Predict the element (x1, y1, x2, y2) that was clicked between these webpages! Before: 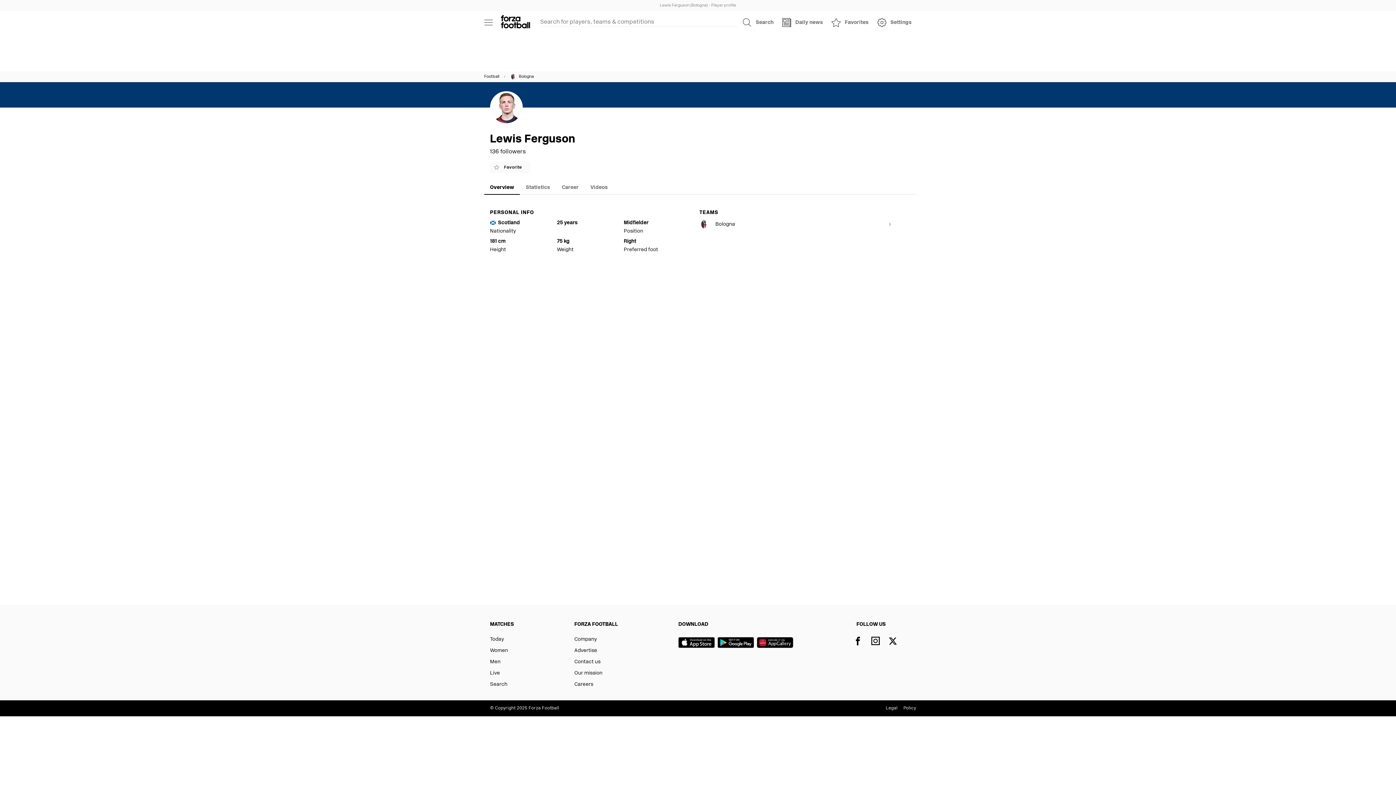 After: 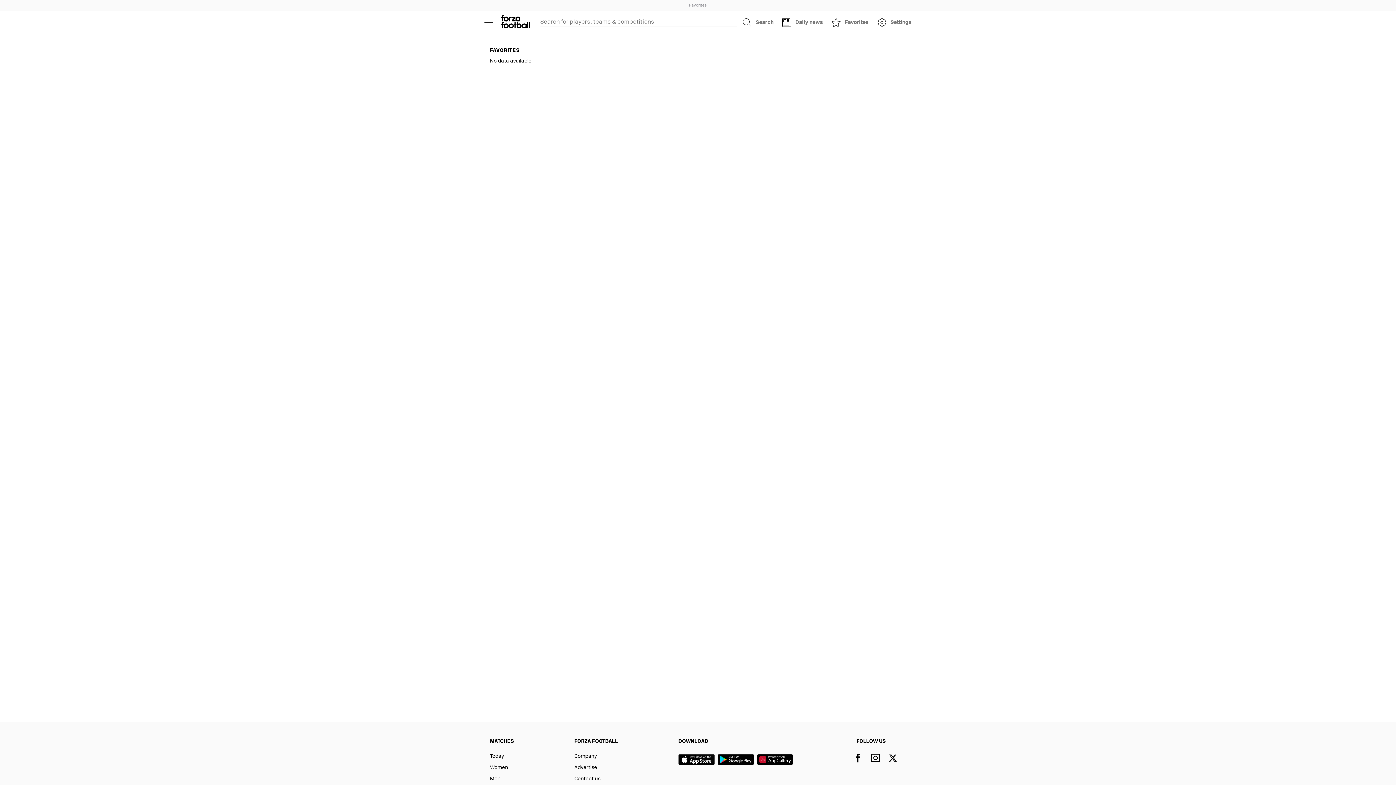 Action: bbox: (827, 13, 873, 31) label: Favorites